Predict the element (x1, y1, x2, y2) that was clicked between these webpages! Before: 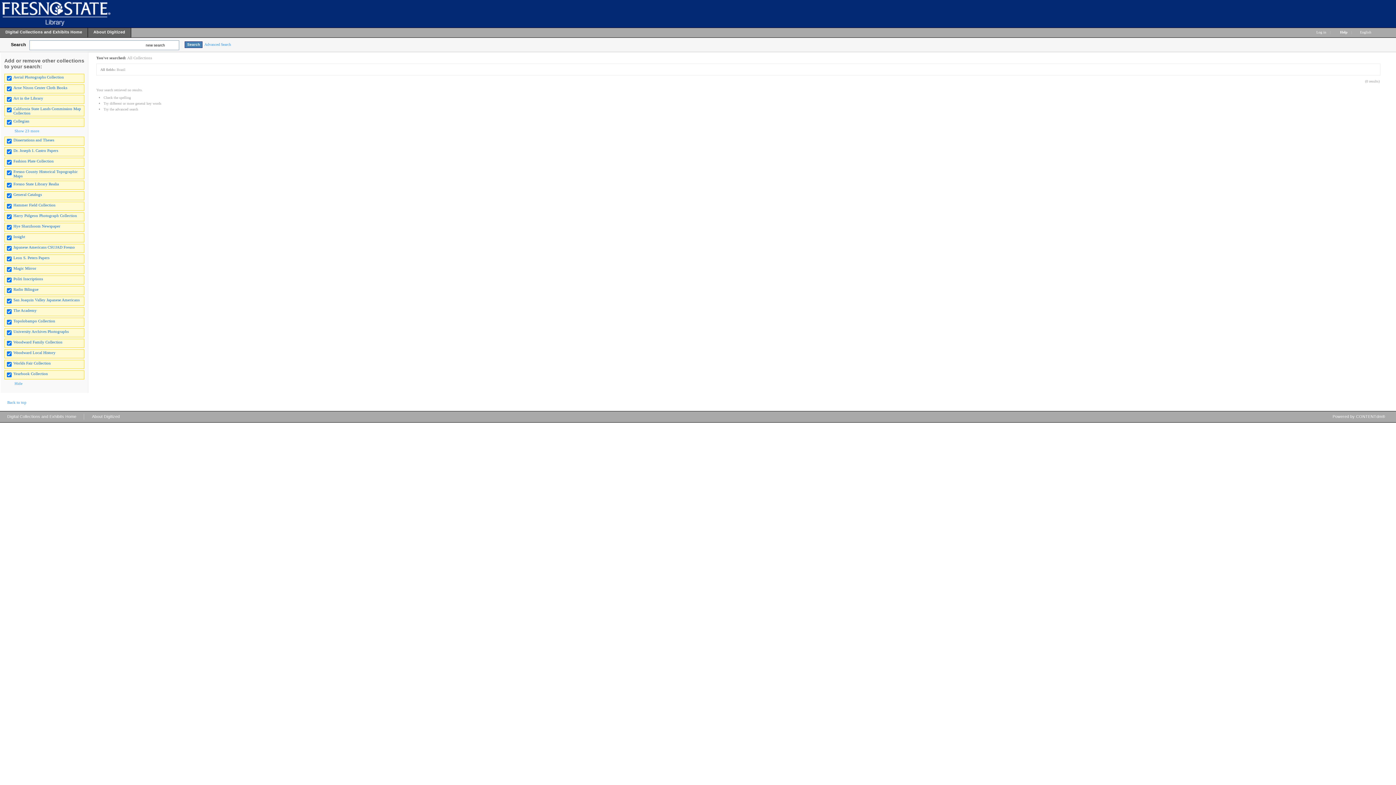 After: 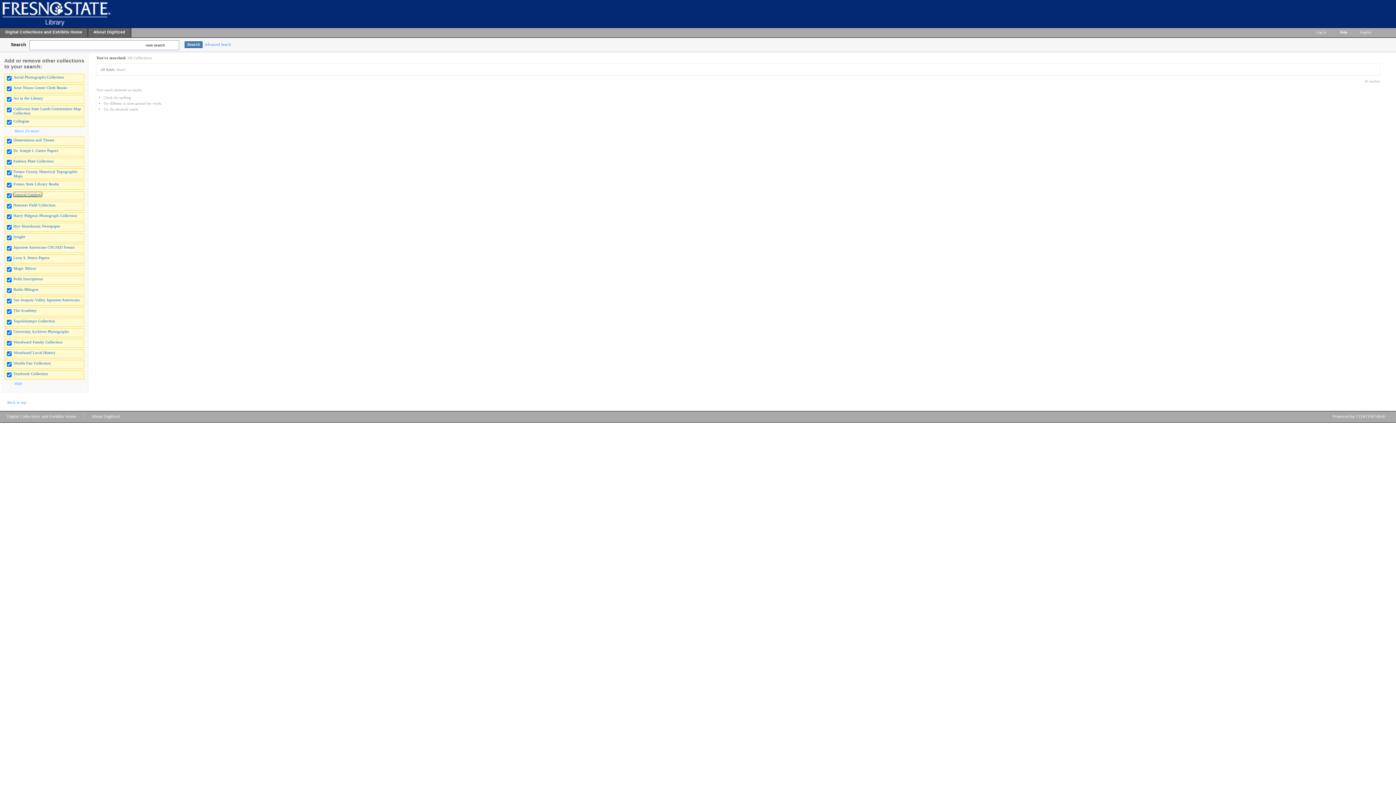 Action: bbox: (13, 192, 41, 196) label: General Catalogs